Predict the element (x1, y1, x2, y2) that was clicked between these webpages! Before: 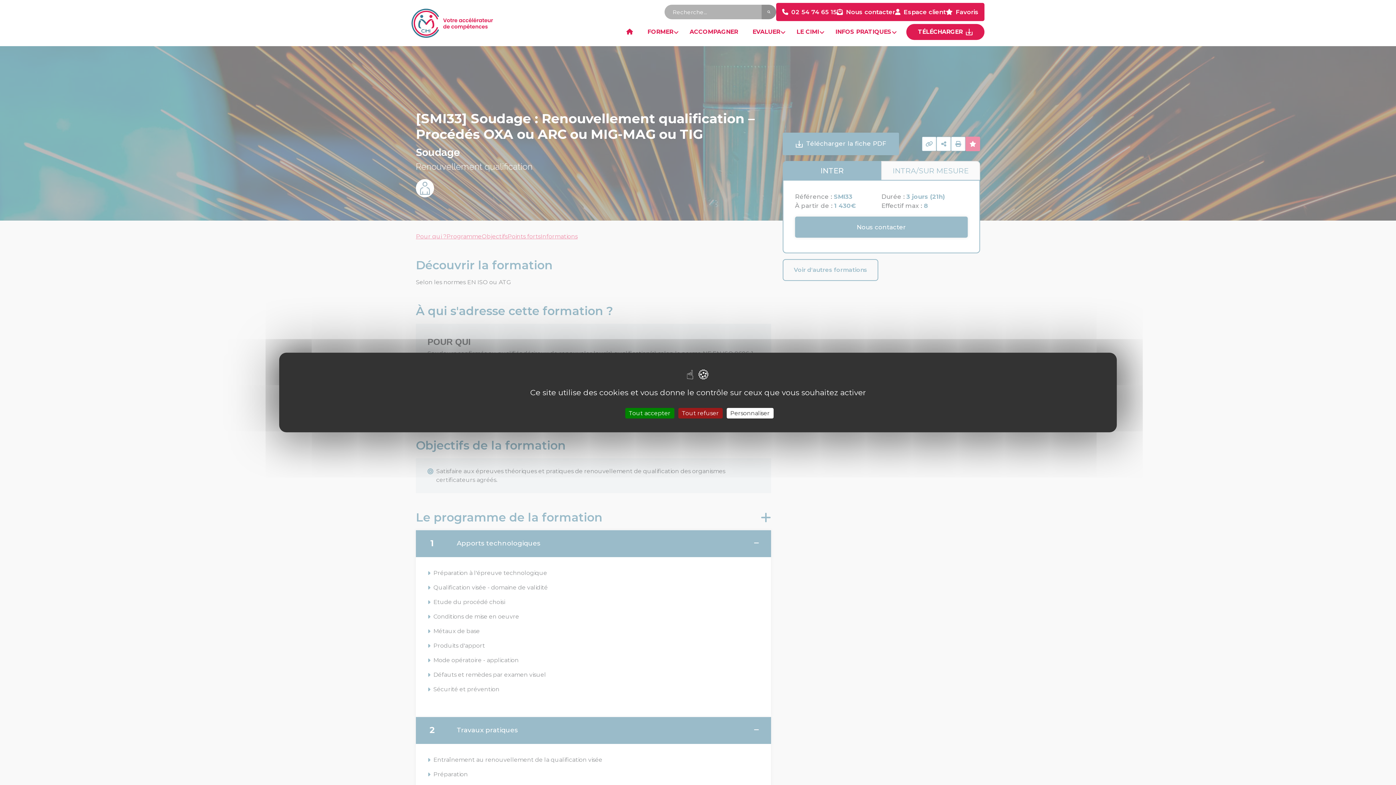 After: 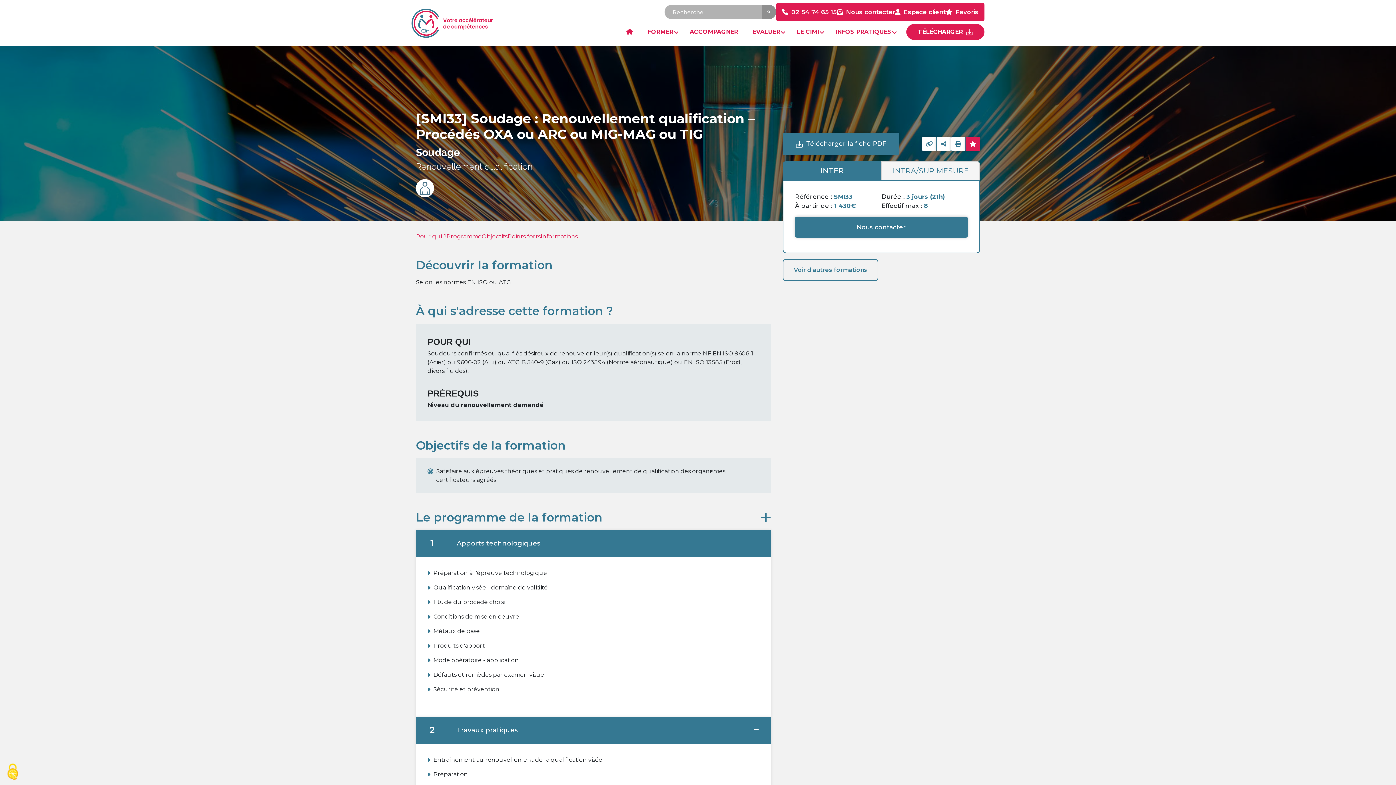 Action: label: Cookies : Tout refuser bbox: (678, 408, 722, 418)